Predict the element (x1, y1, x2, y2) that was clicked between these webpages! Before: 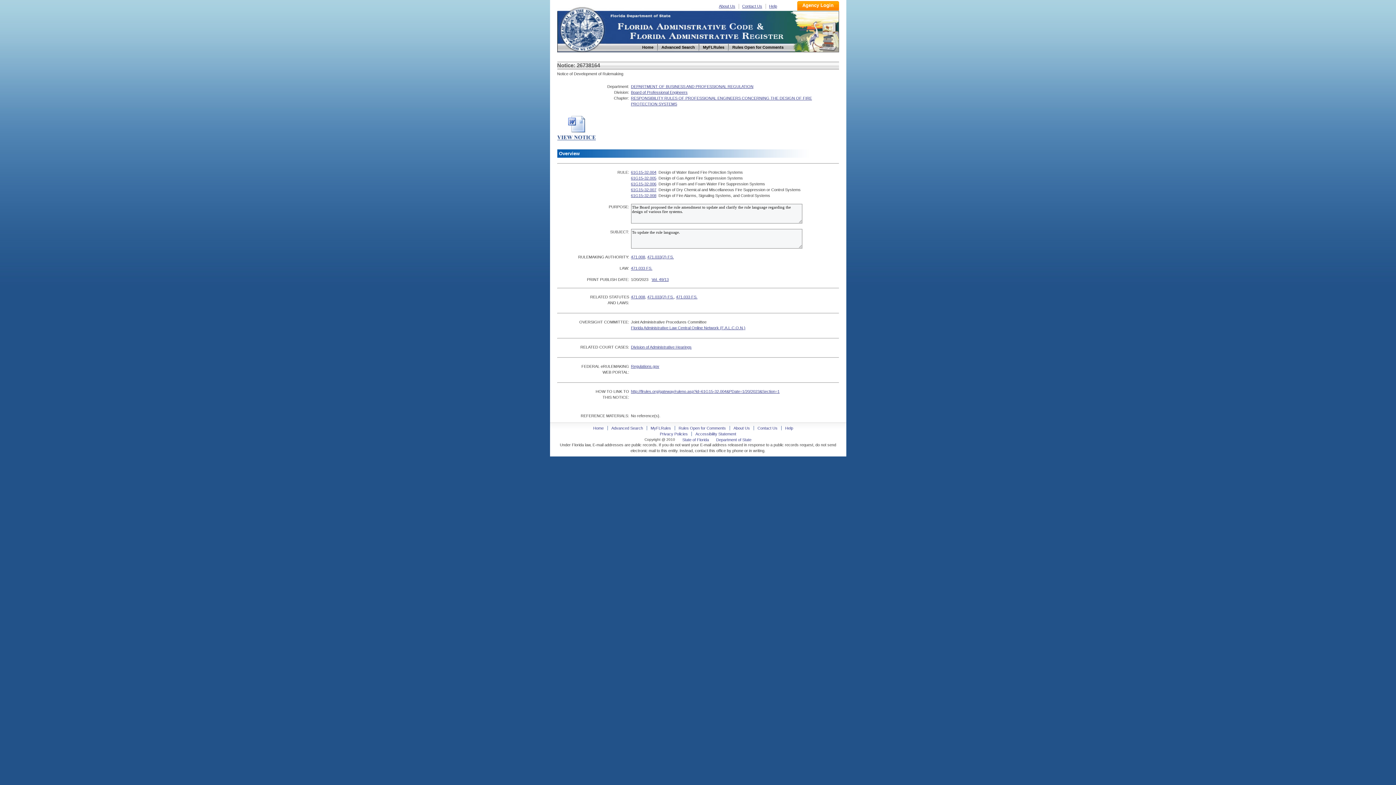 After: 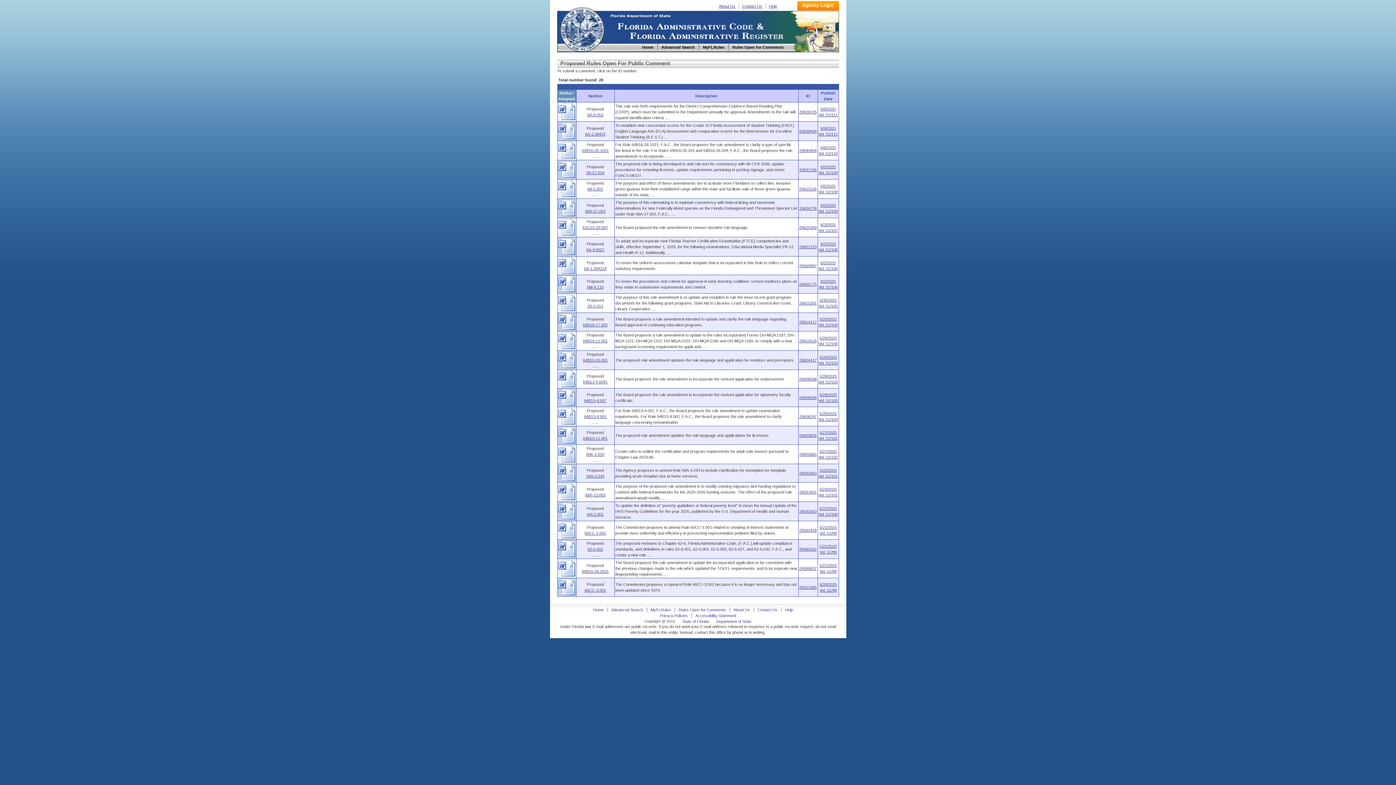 Action: bbox: (678, 426, 726, 430) label: Rules Open for Comments